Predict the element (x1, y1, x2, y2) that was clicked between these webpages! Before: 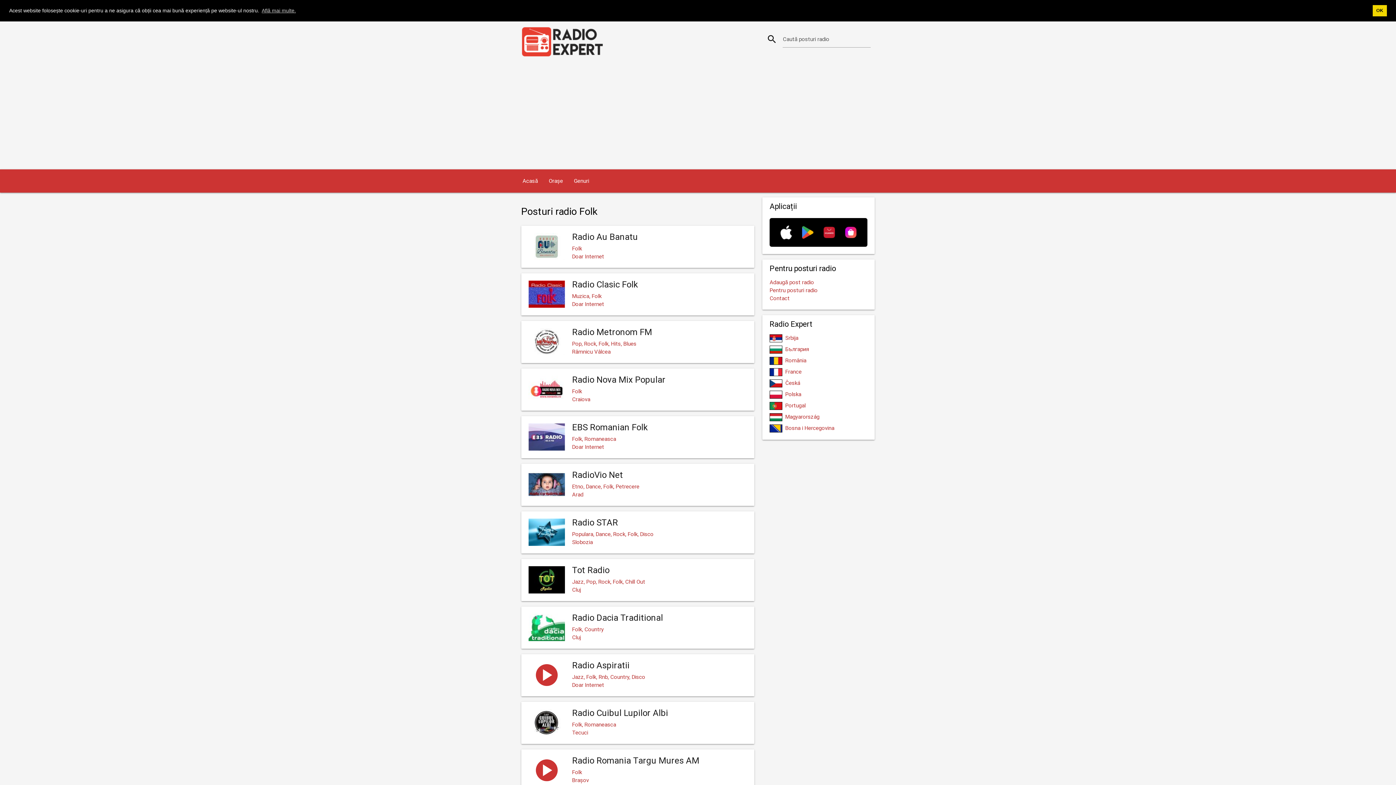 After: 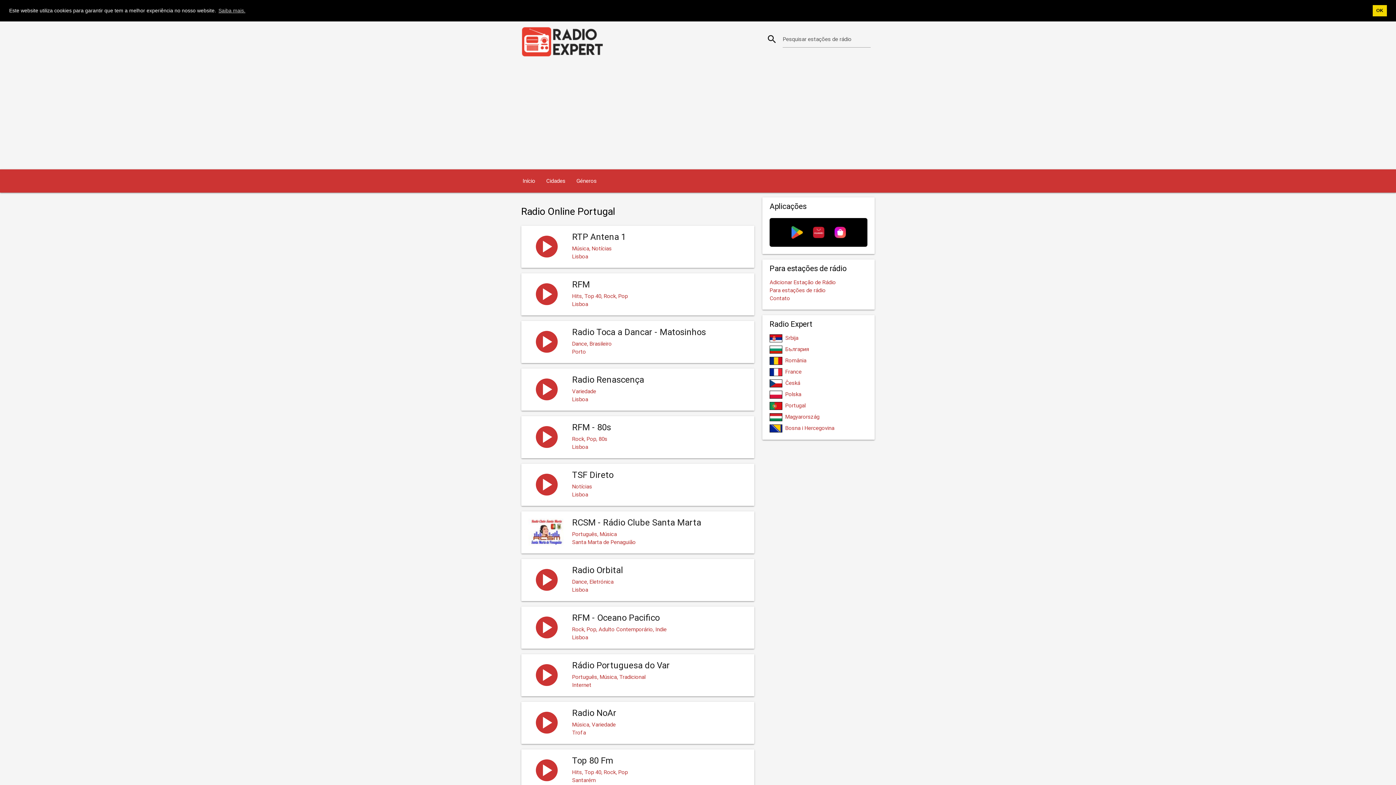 Action: label: Portugal bbox: (769, 402, 805, 409)